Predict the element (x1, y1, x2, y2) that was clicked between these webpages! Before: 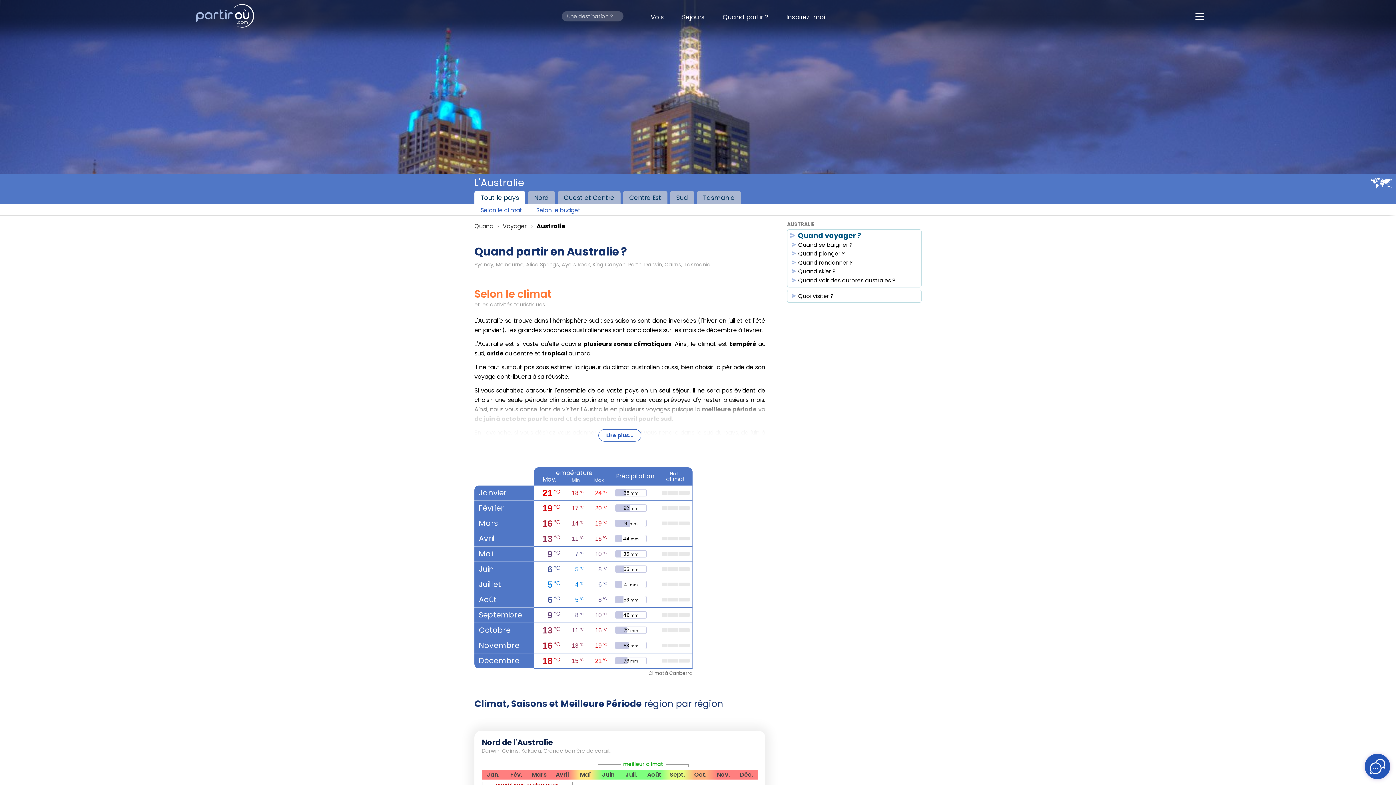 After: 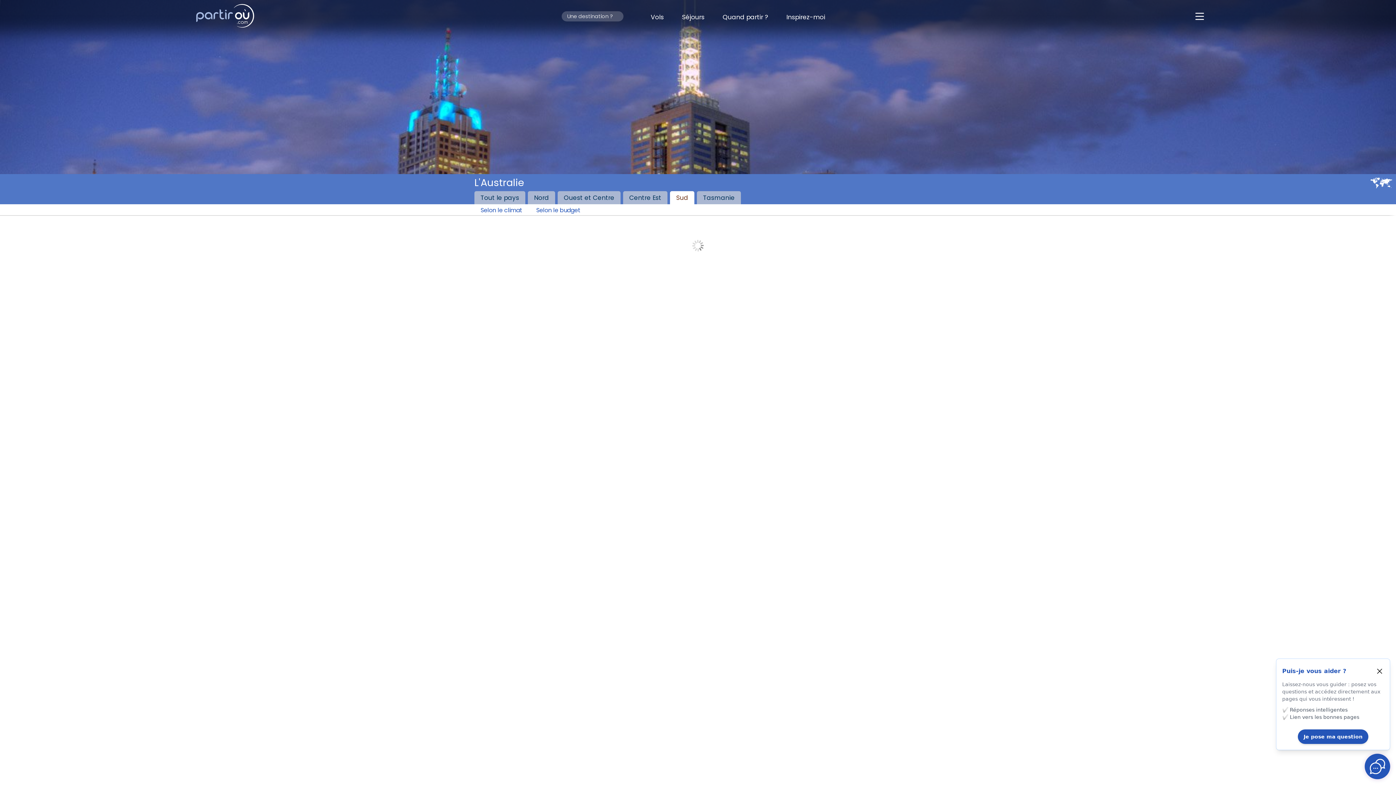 Action: bbox: (670, 191, 694, 204) label: Sud